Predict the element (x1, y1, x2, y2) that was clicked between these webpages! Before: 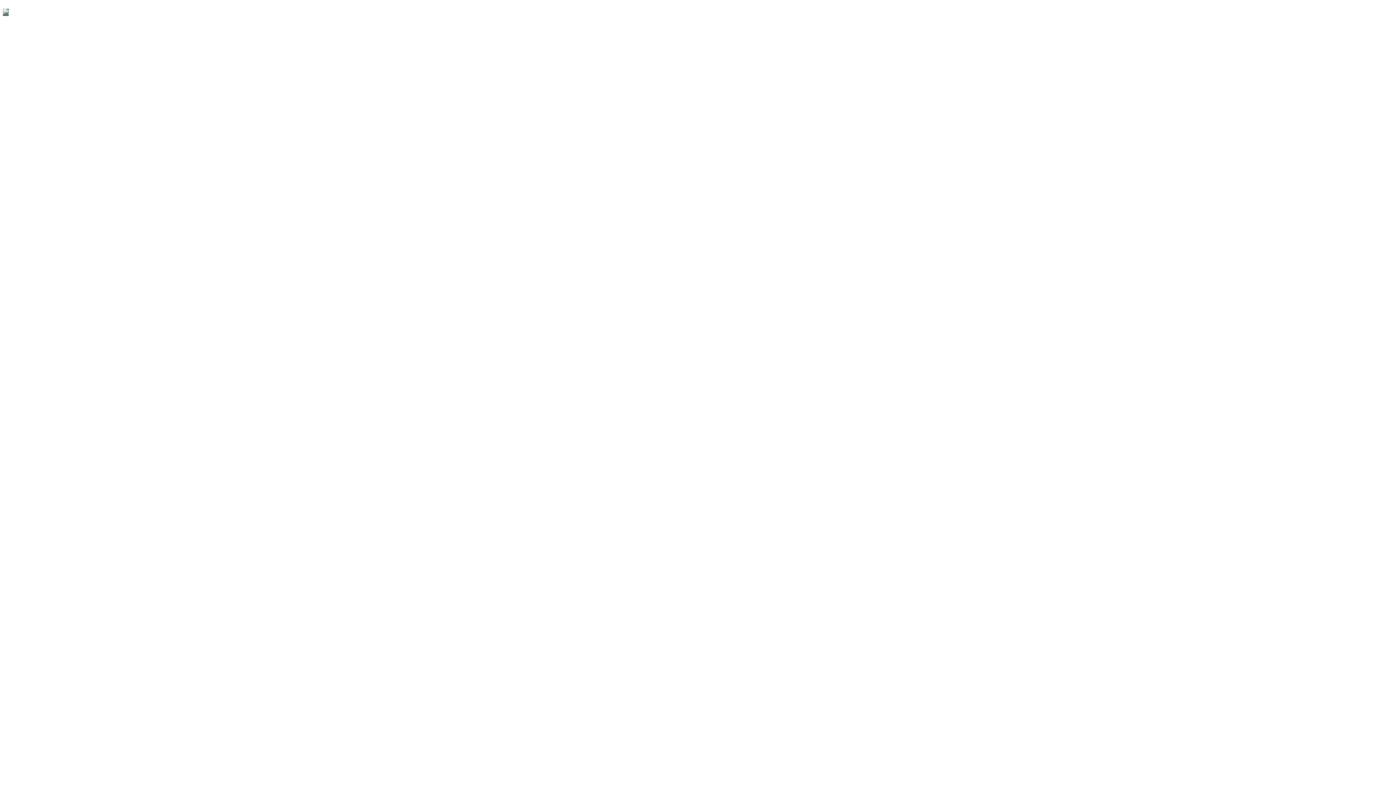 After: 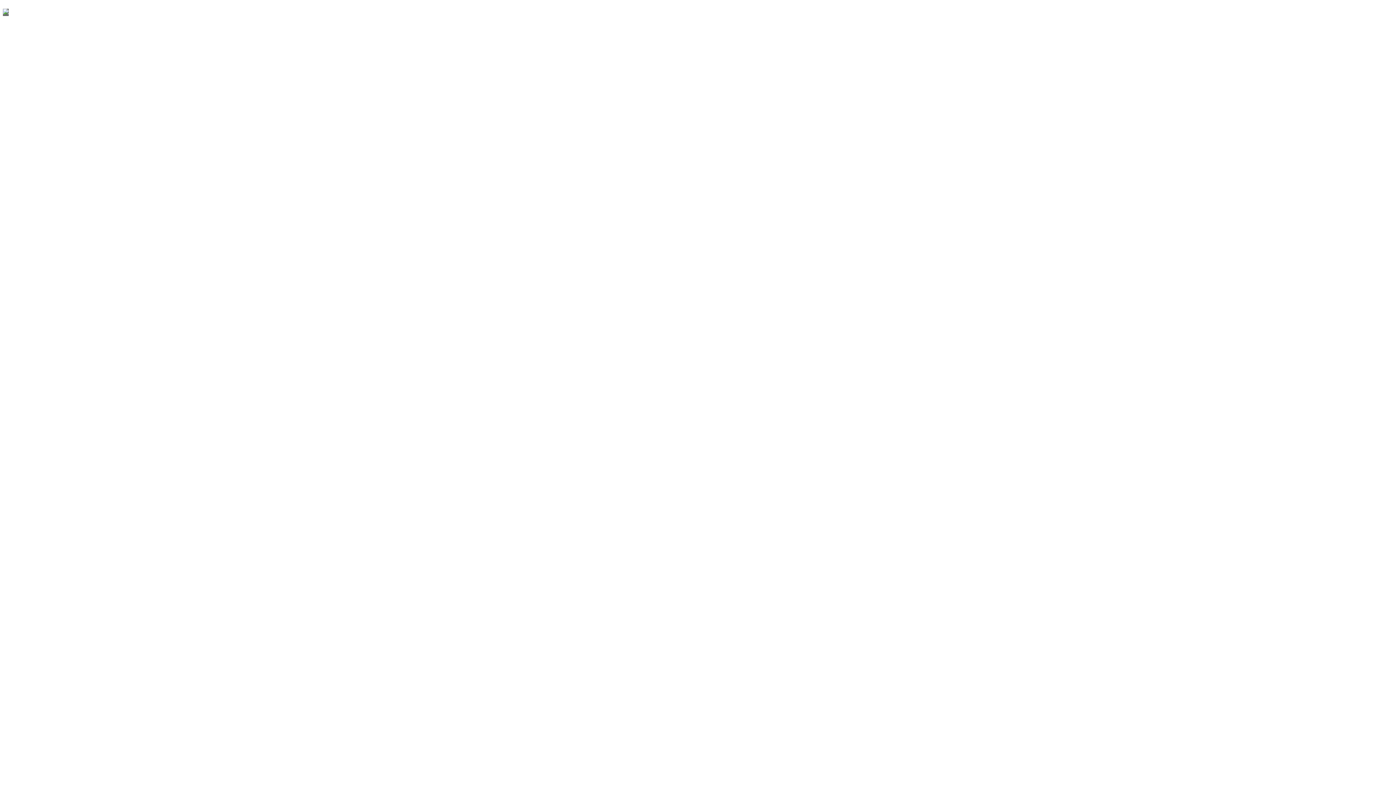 Action: bbox: (2, 8, 8, 16)